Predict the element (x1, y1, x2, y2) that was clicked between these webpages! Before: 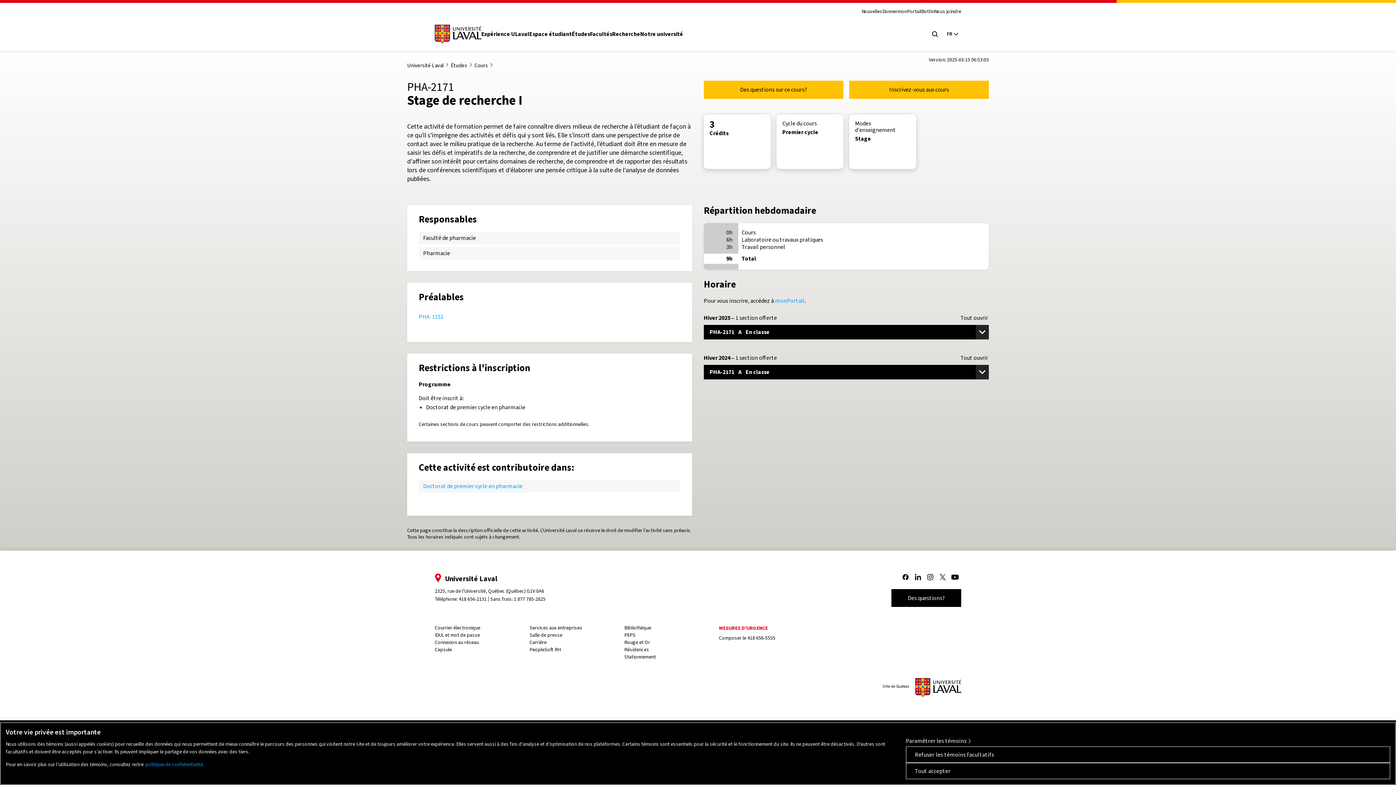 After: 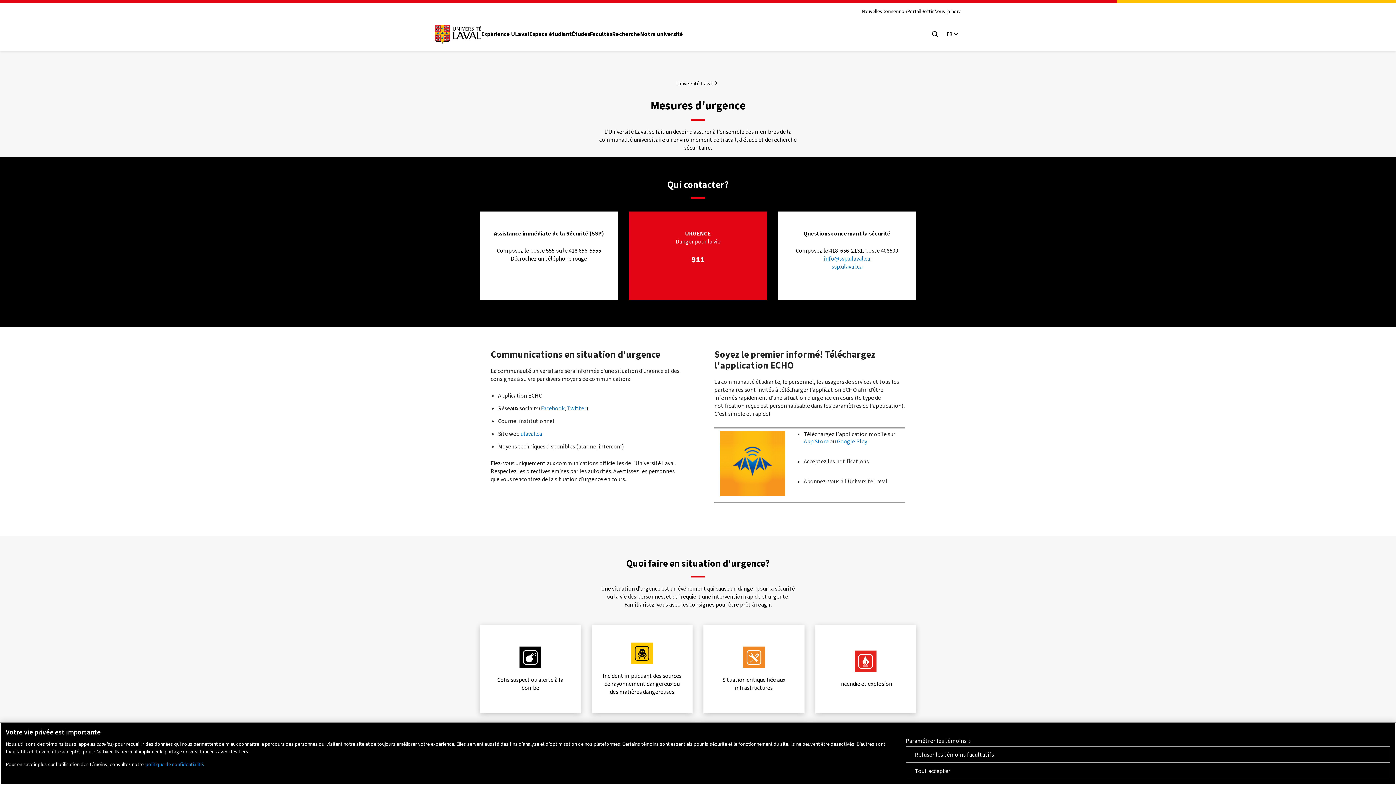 Action: label: MESURES D'URGENCE bbox: (718, 625, 768, 631)